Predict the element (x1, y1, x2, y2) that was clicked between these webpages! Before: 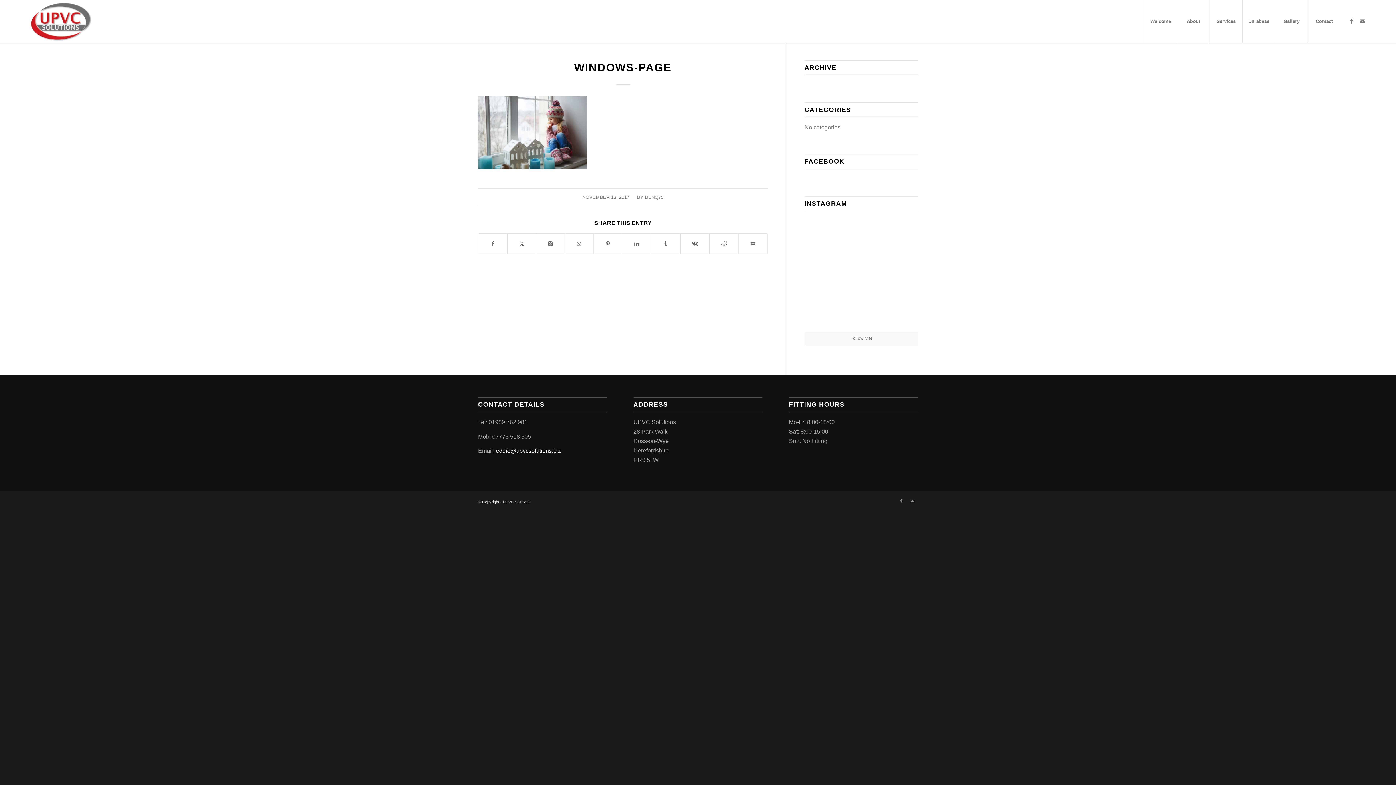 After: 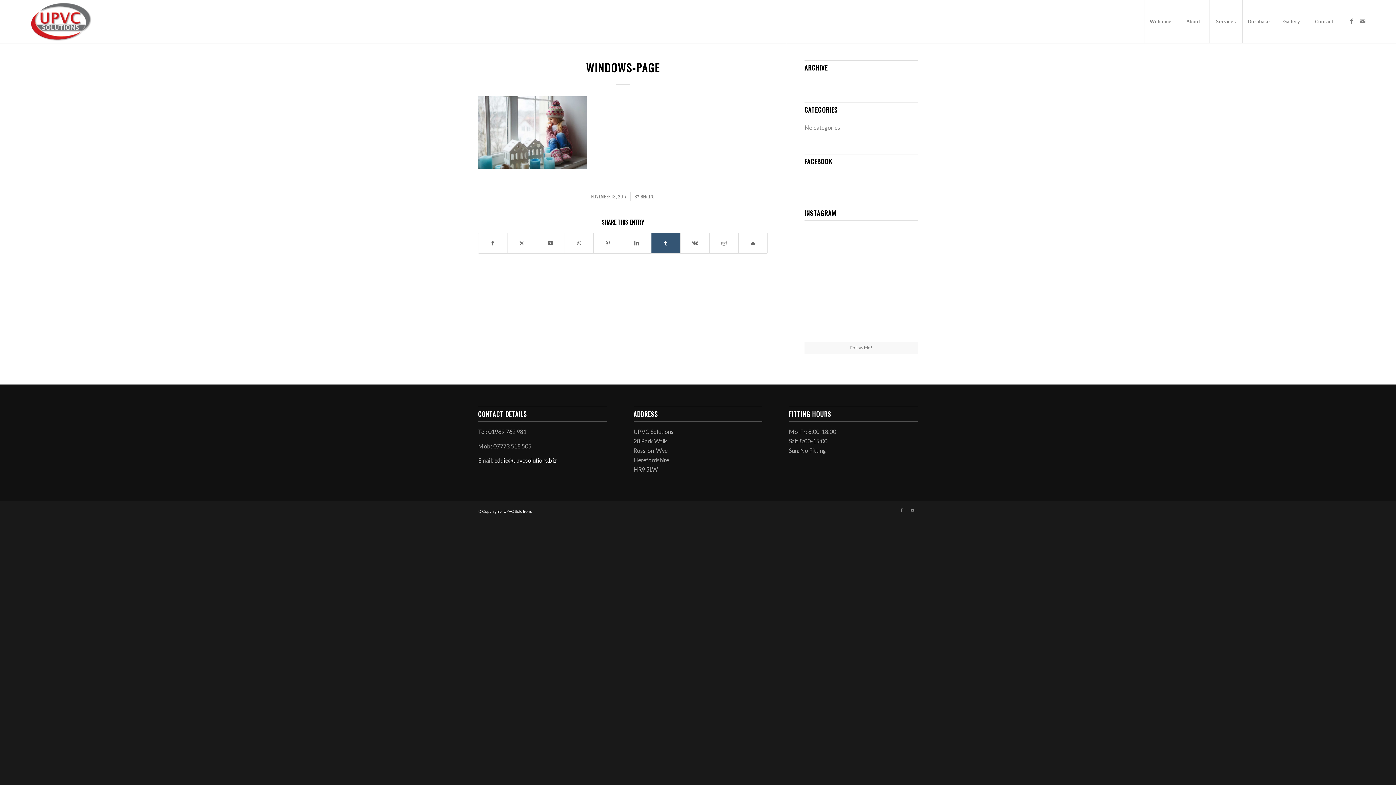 Action: label: Share on Tumblr bbox: (651, 233, 680, 254)